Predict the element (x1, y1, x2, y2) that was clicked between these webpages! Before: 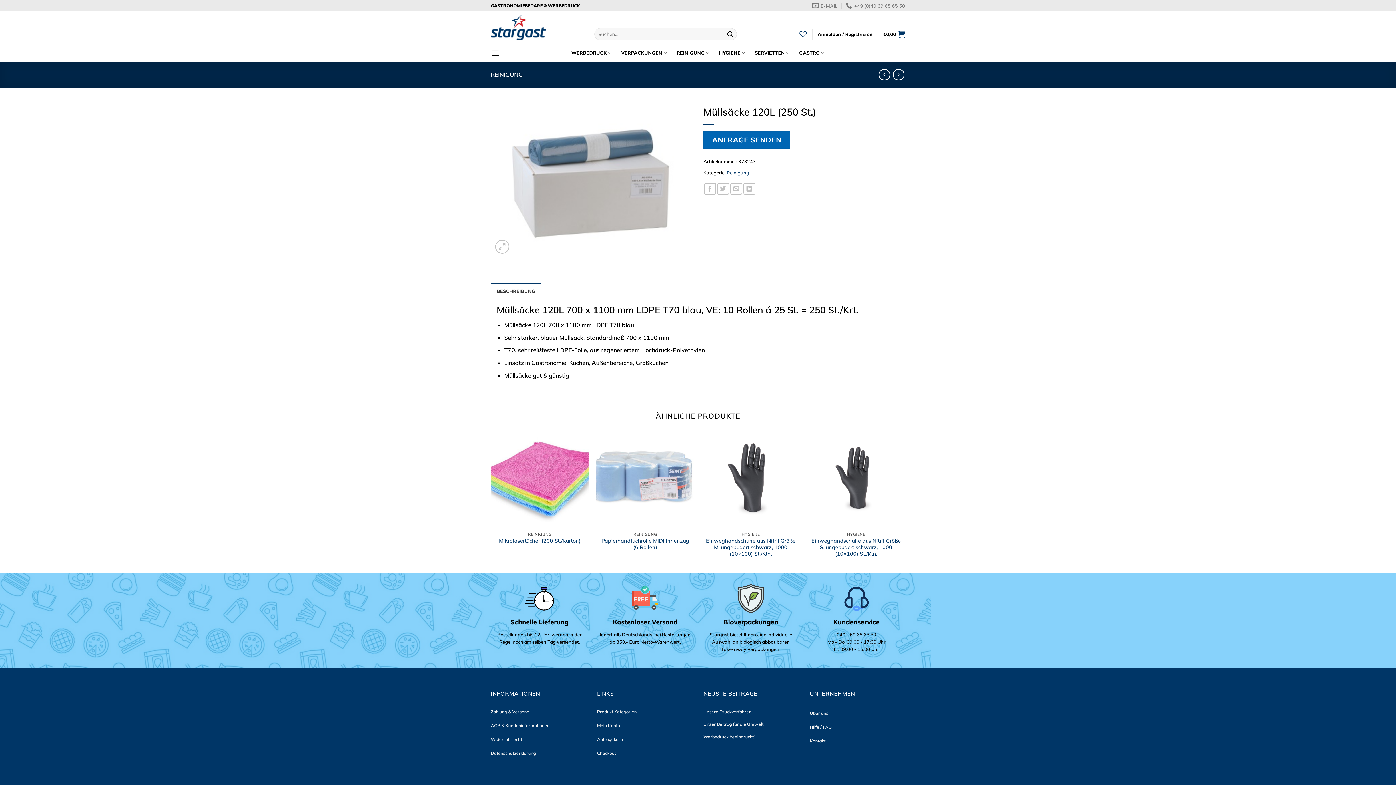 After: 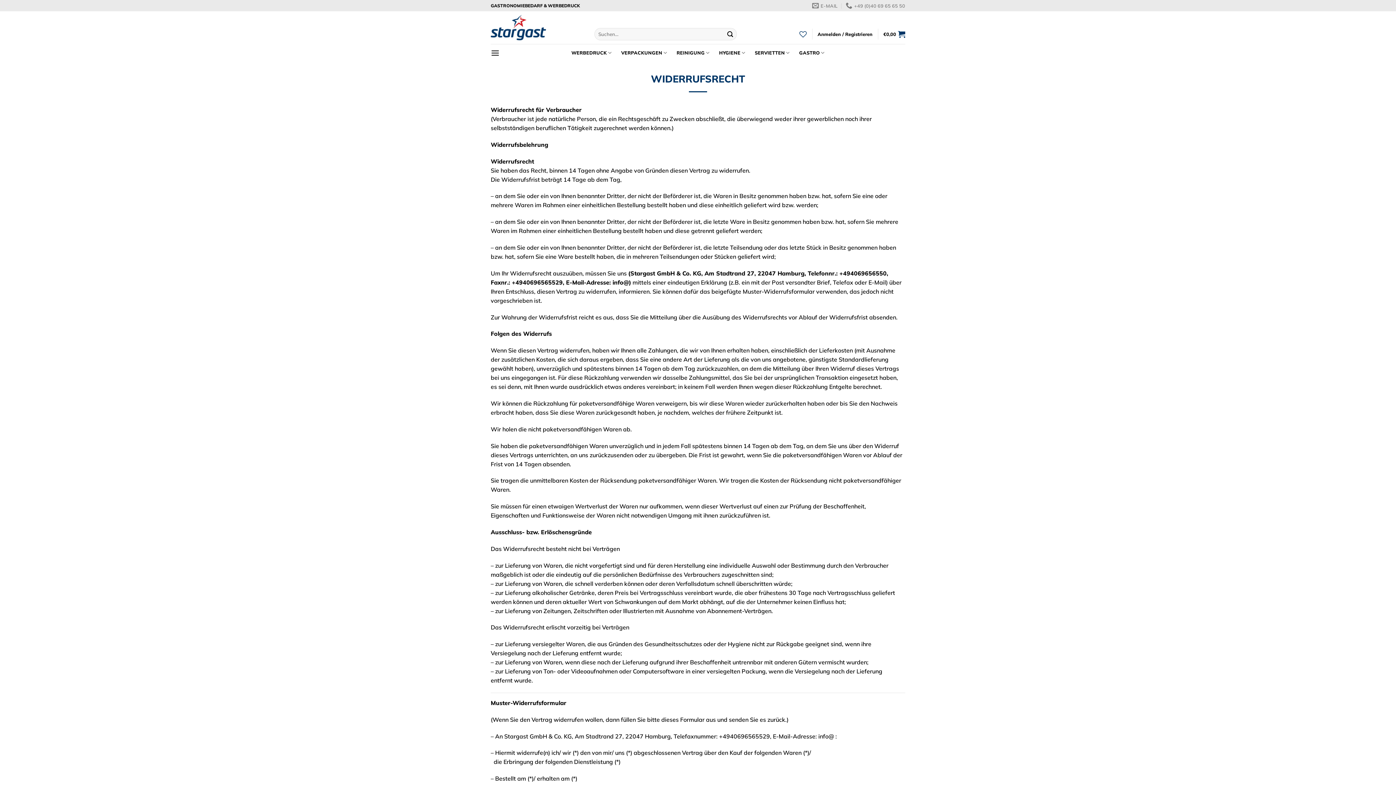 Action: bbox: (490, 737, 522, 742) label: Widerrufsrecht